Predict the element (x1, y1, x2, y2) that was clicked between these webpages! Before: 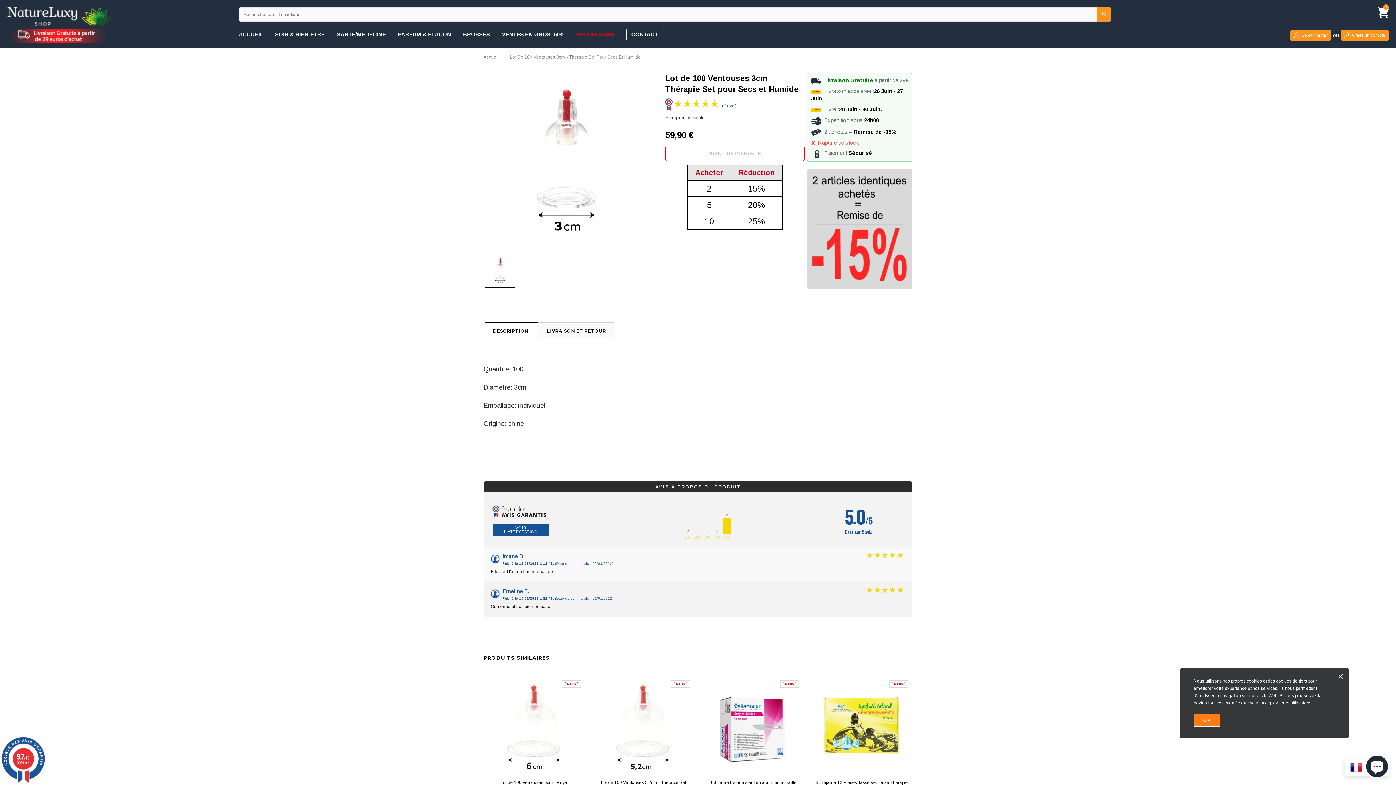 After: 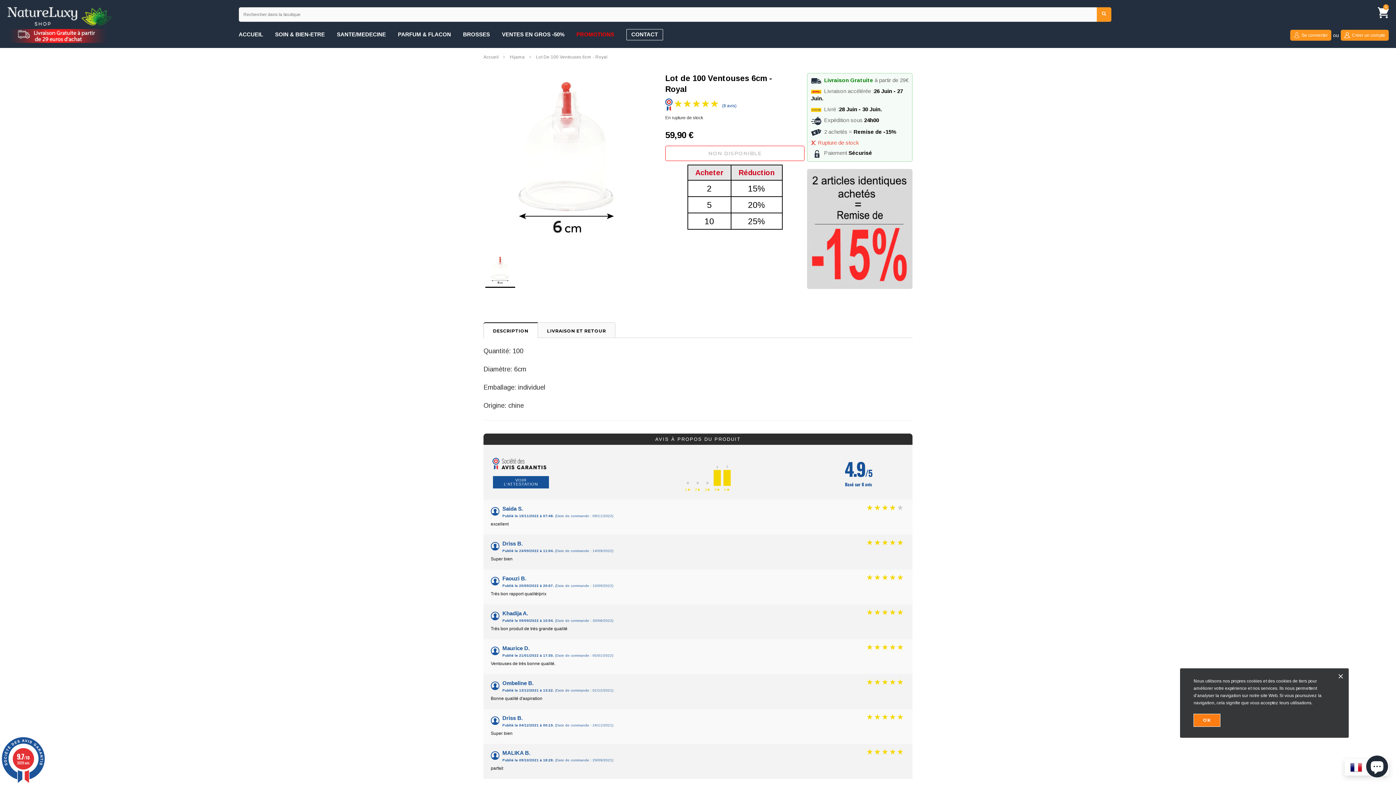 Action: bbox: (488, 779, 581, 786) label: Lot de 100 Ventouses 6cm - Royal